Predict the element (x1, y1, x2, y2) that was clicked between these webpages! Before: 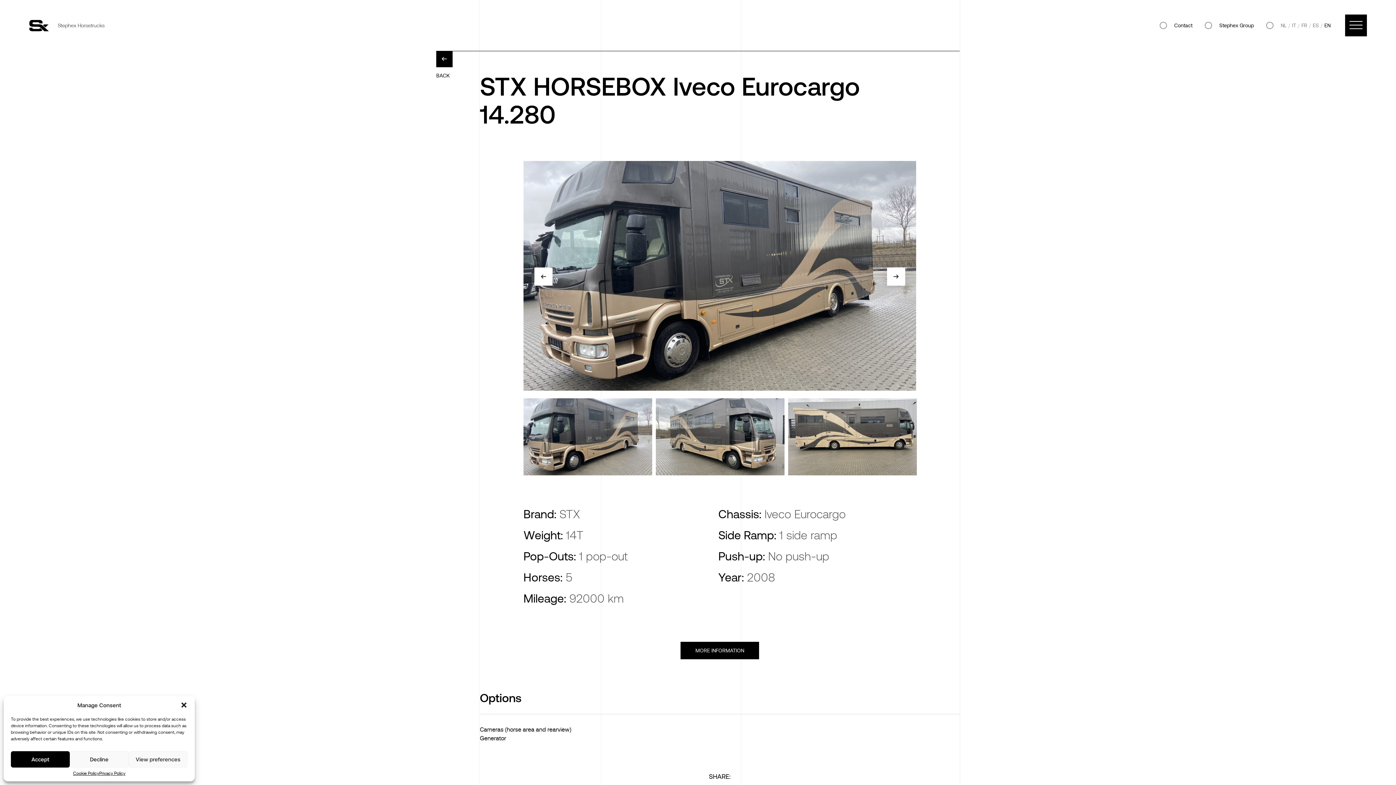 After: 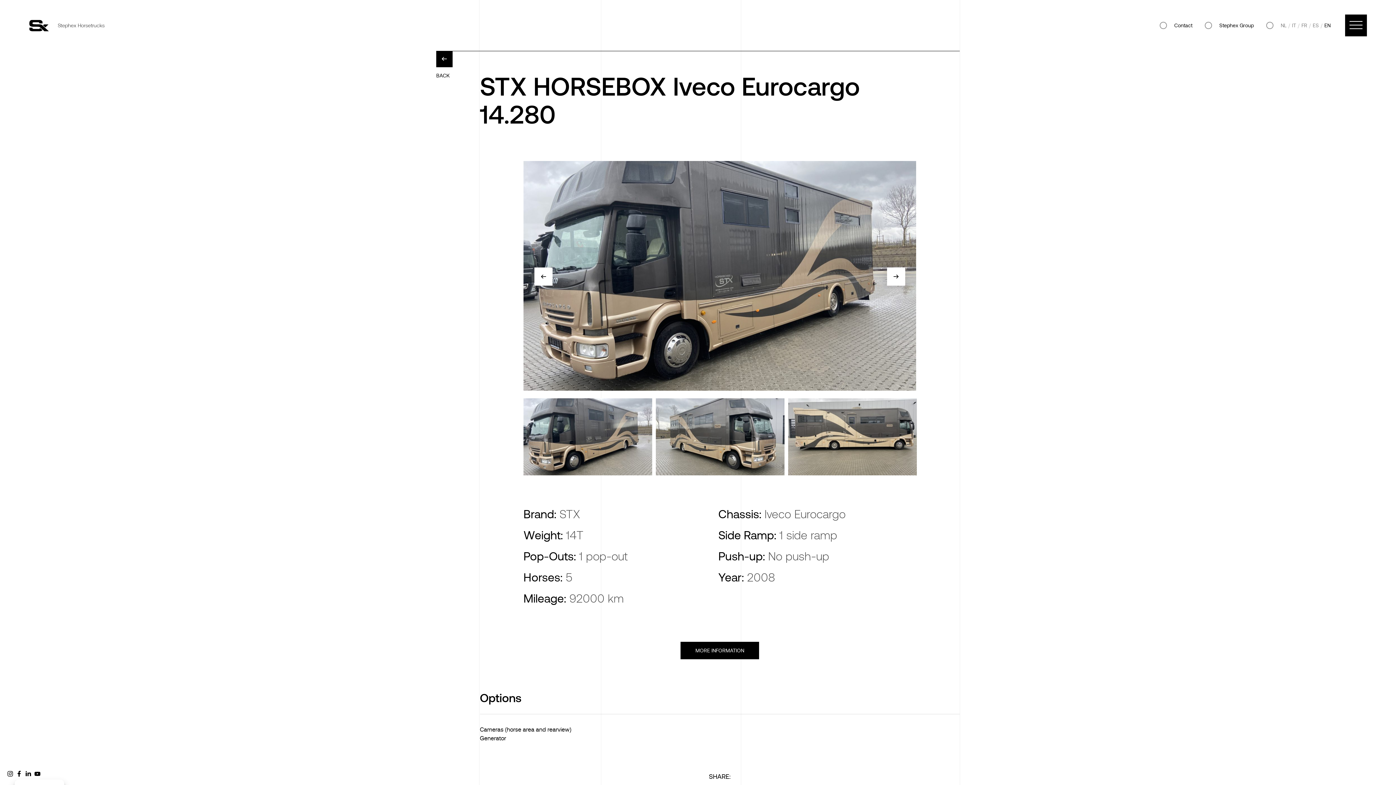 Action: label: Close dialog bbox: (180, 701, 187, 709)